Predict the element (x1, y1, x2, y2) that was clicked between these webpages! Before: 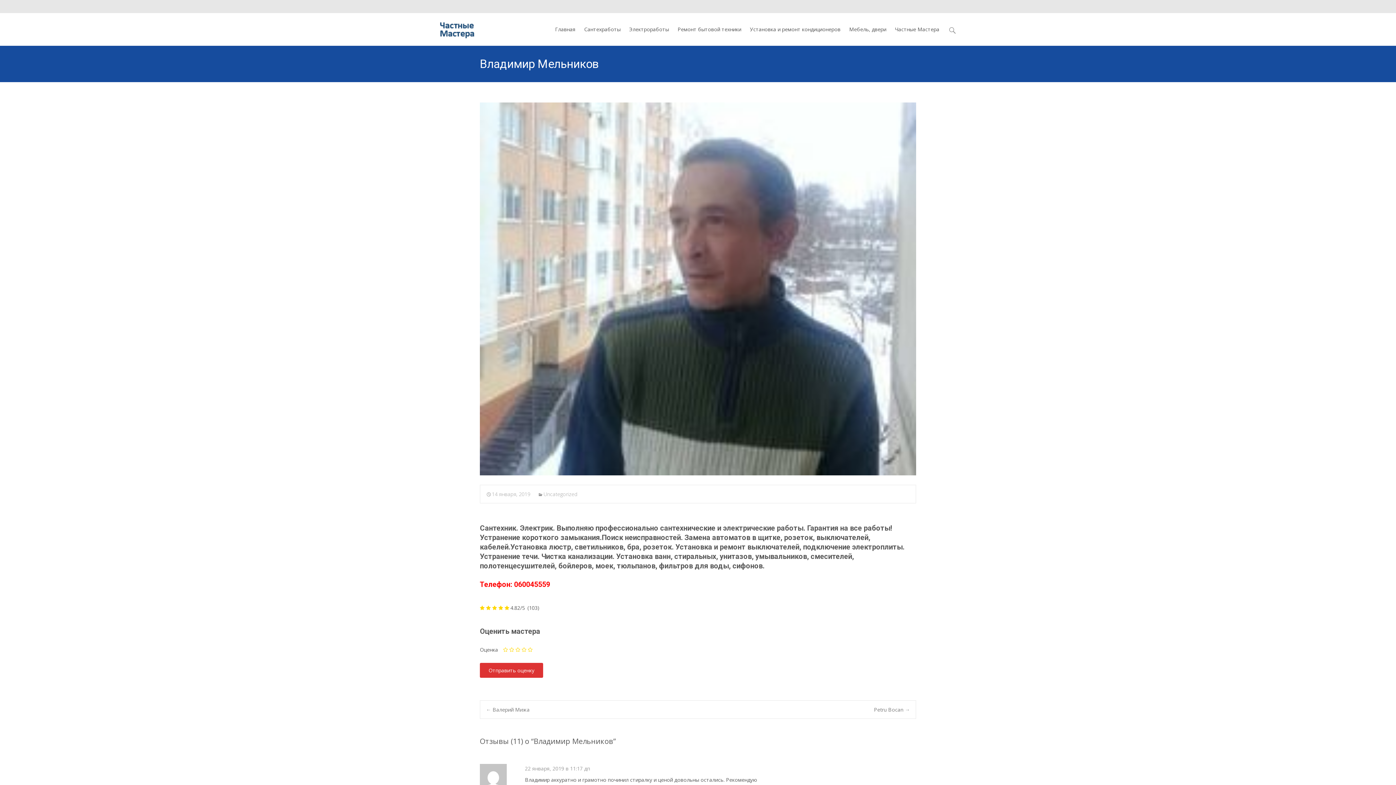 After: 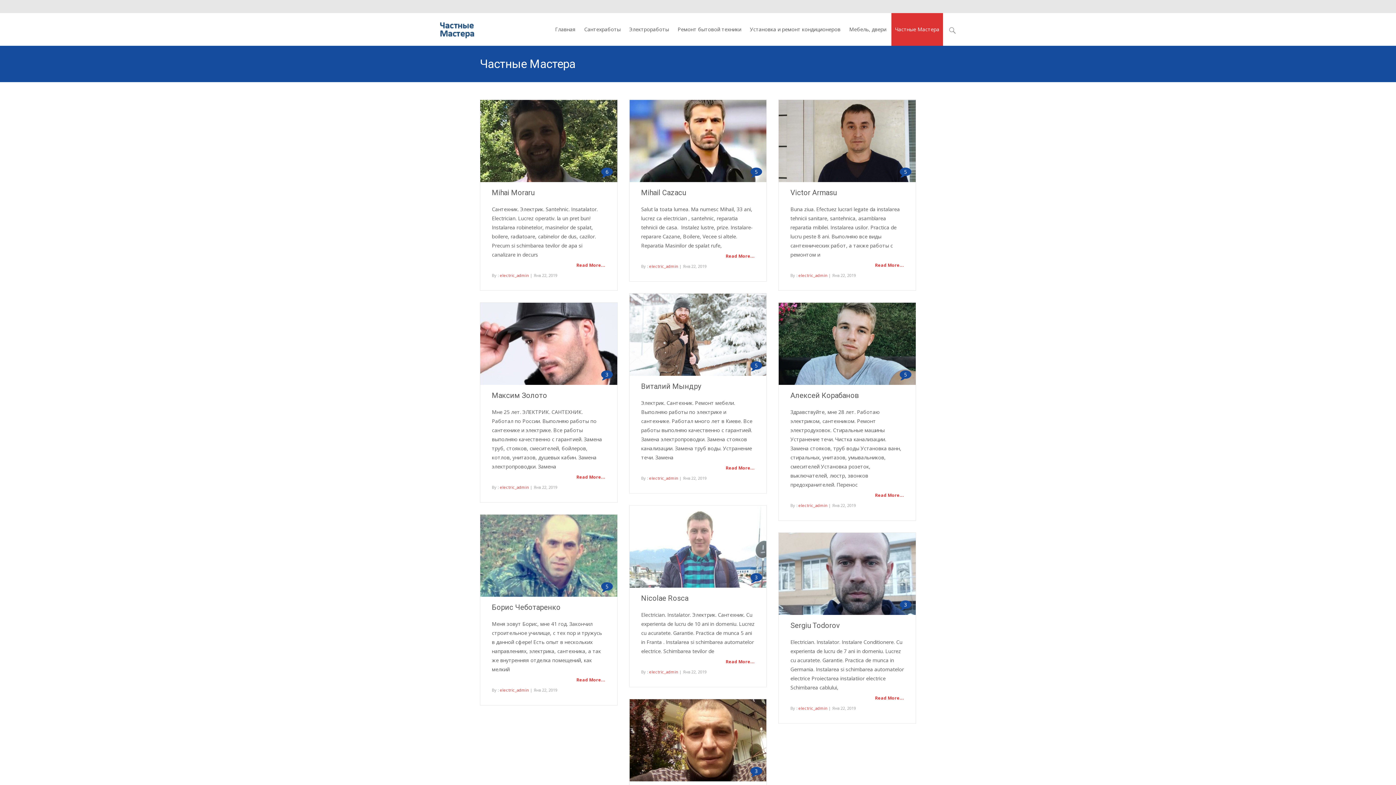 Action: label: Частные Мастера bbox: (891, 13, 943, 45)